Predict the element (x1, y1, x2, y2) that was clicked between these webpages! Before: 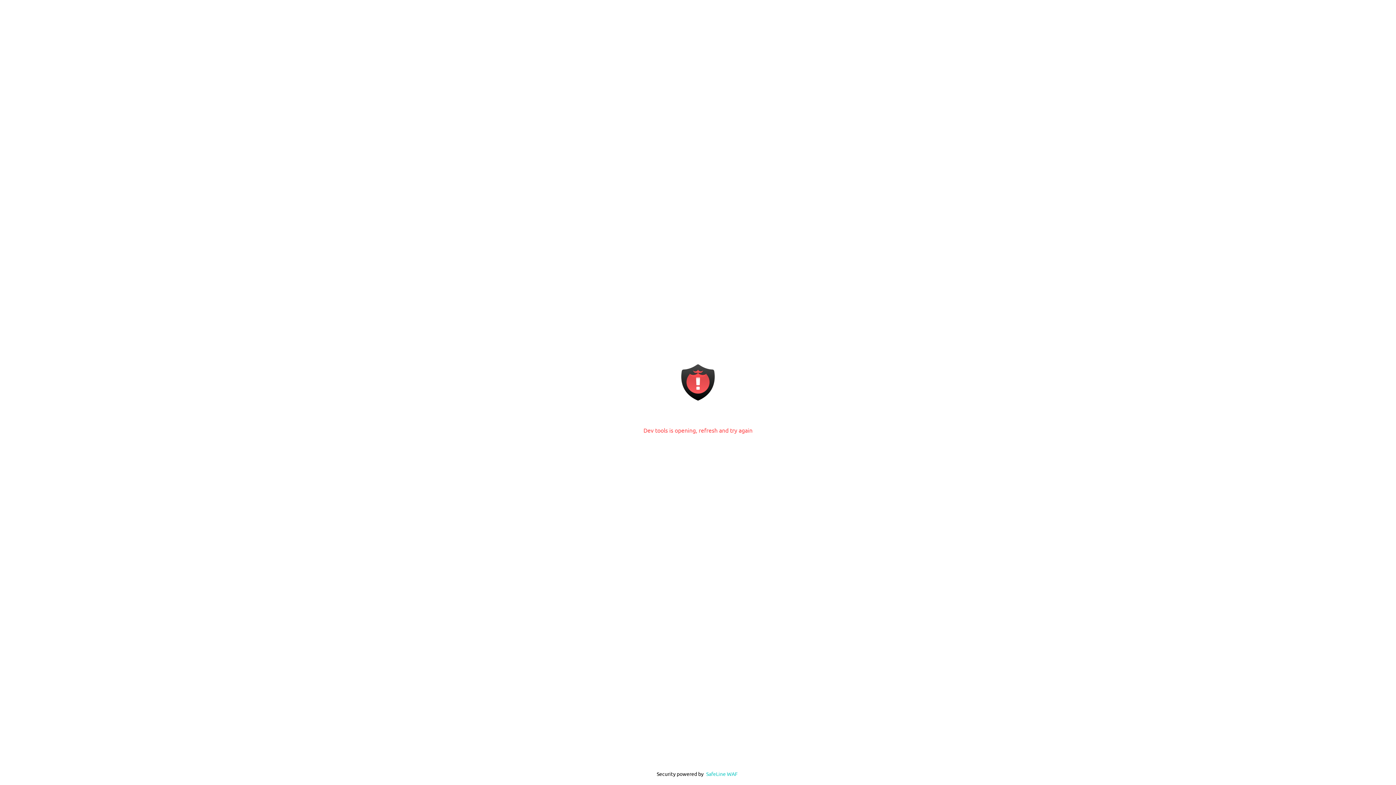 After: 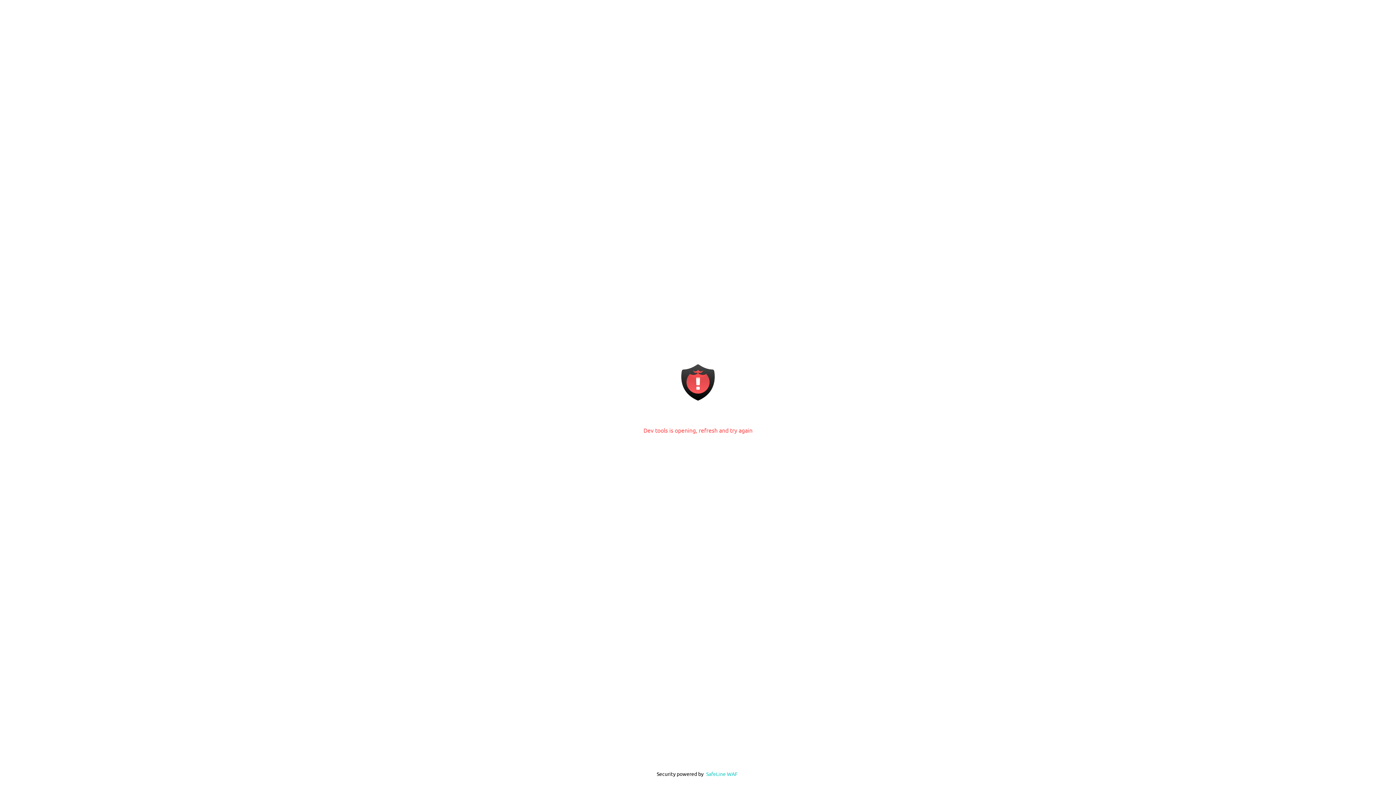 Action: bbox: (706, 770, 738, 777) label: SafeLine WAF